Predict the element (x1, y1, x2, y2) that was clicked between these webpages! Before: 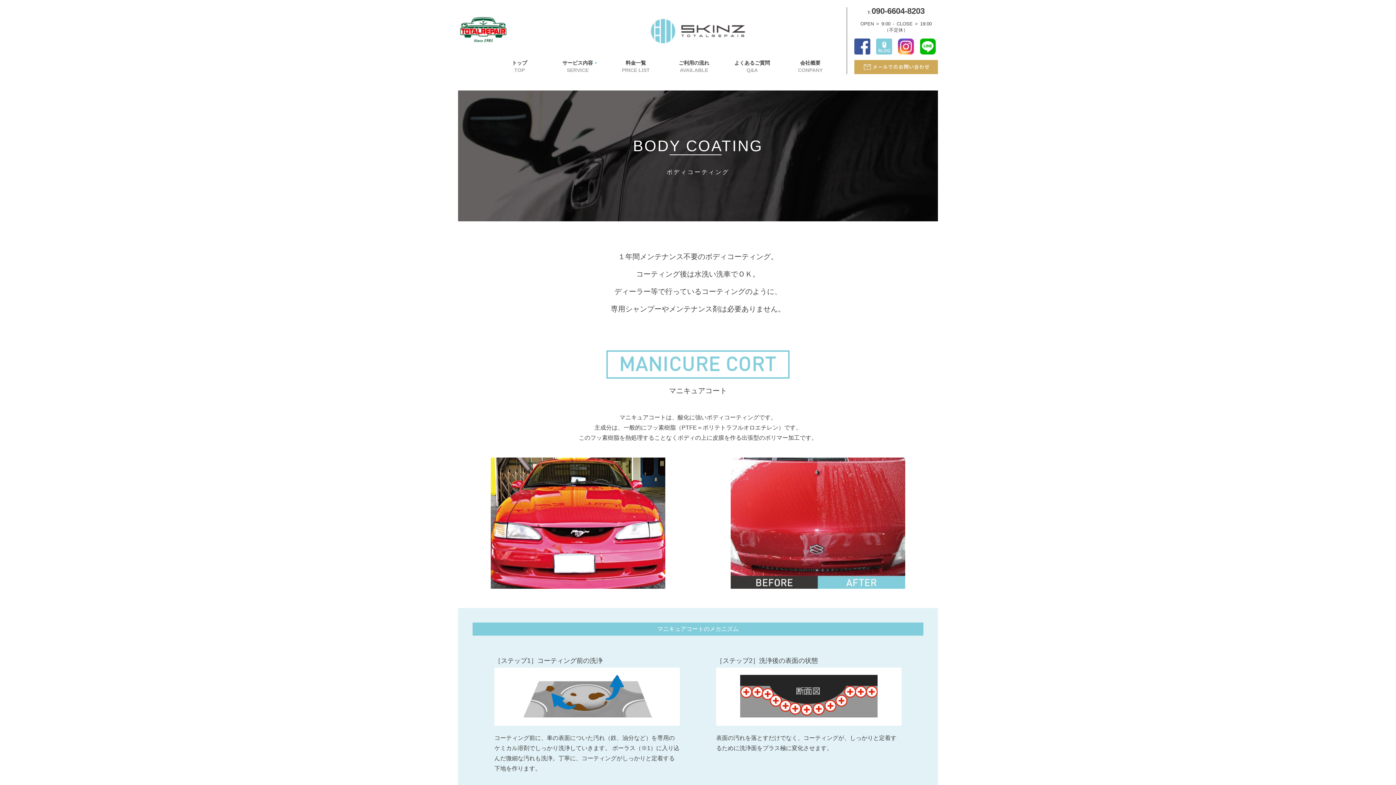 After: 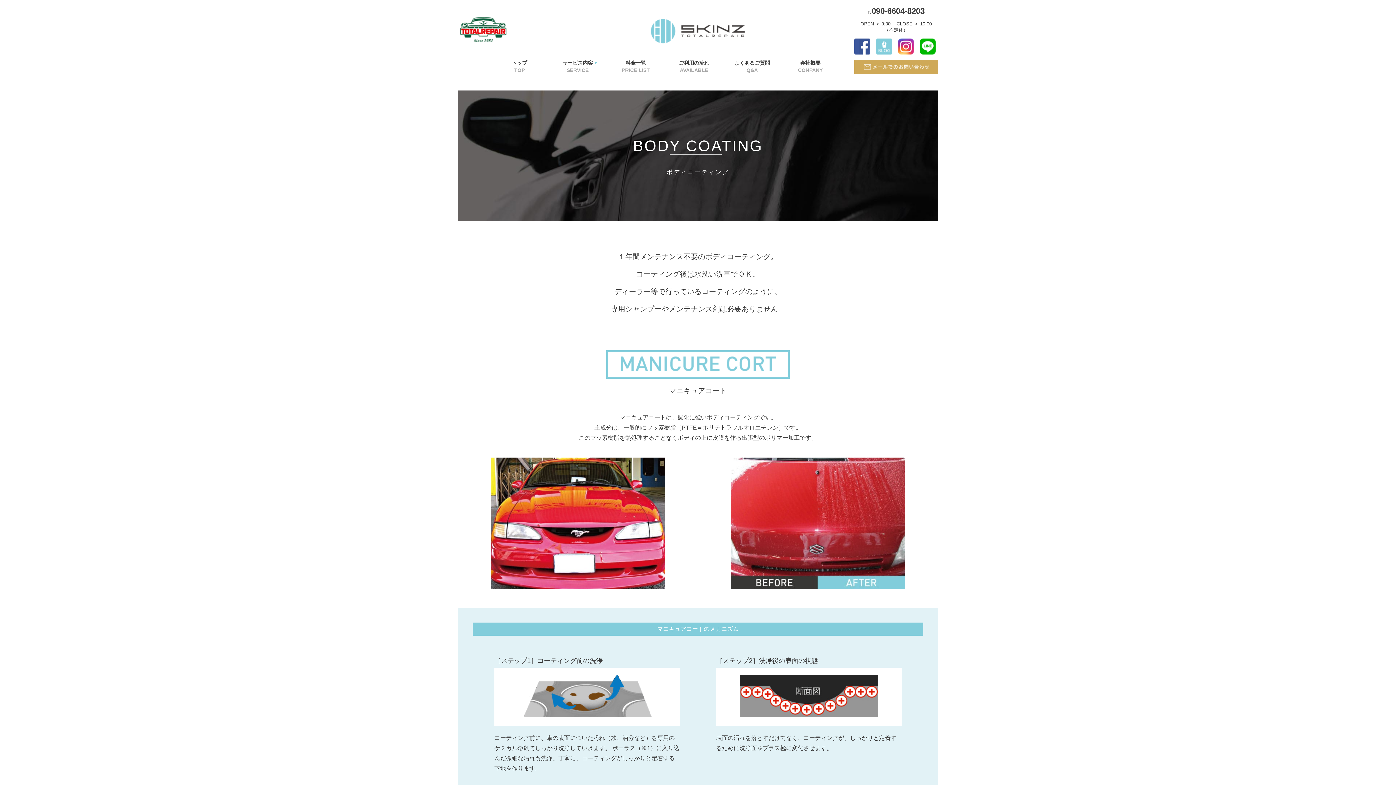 Action: bbox: (854, 53, 874, 60)